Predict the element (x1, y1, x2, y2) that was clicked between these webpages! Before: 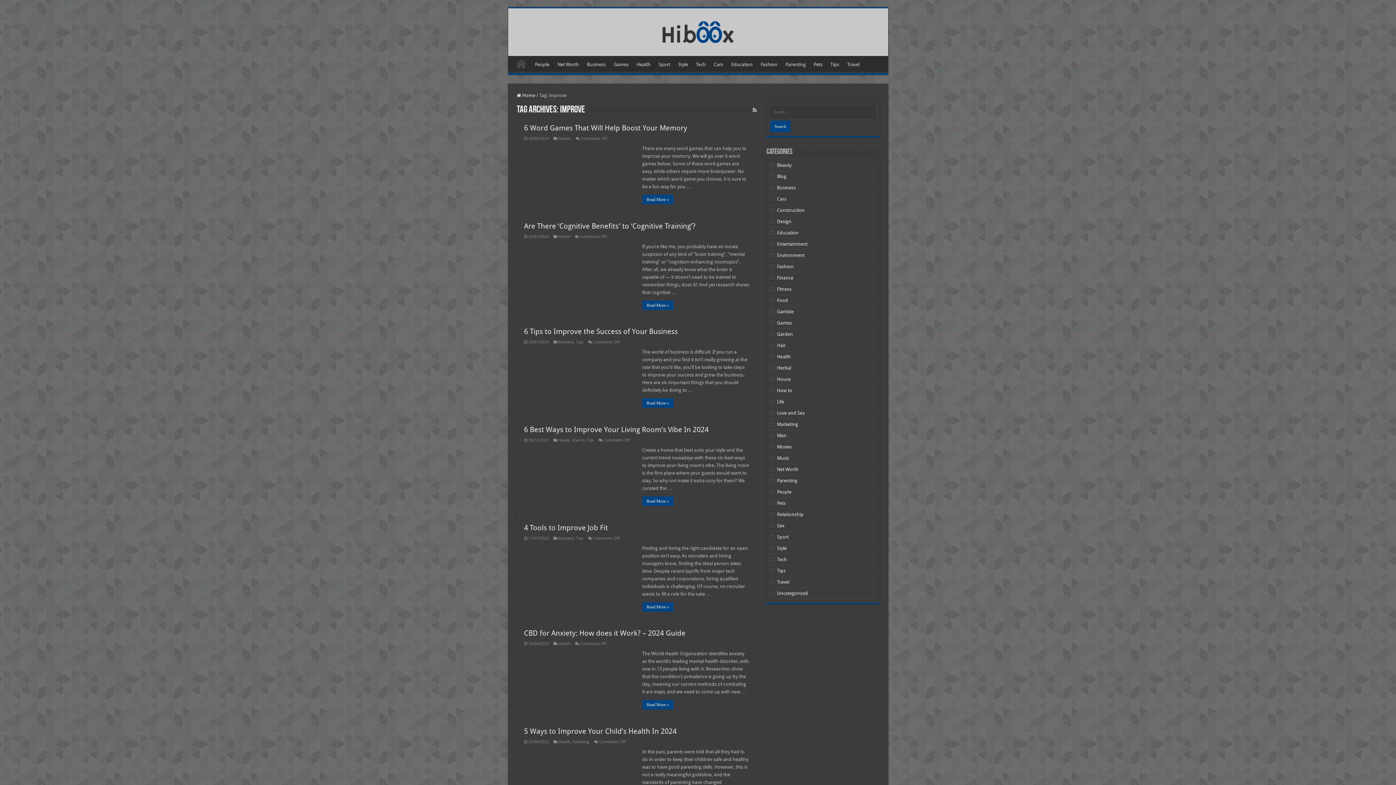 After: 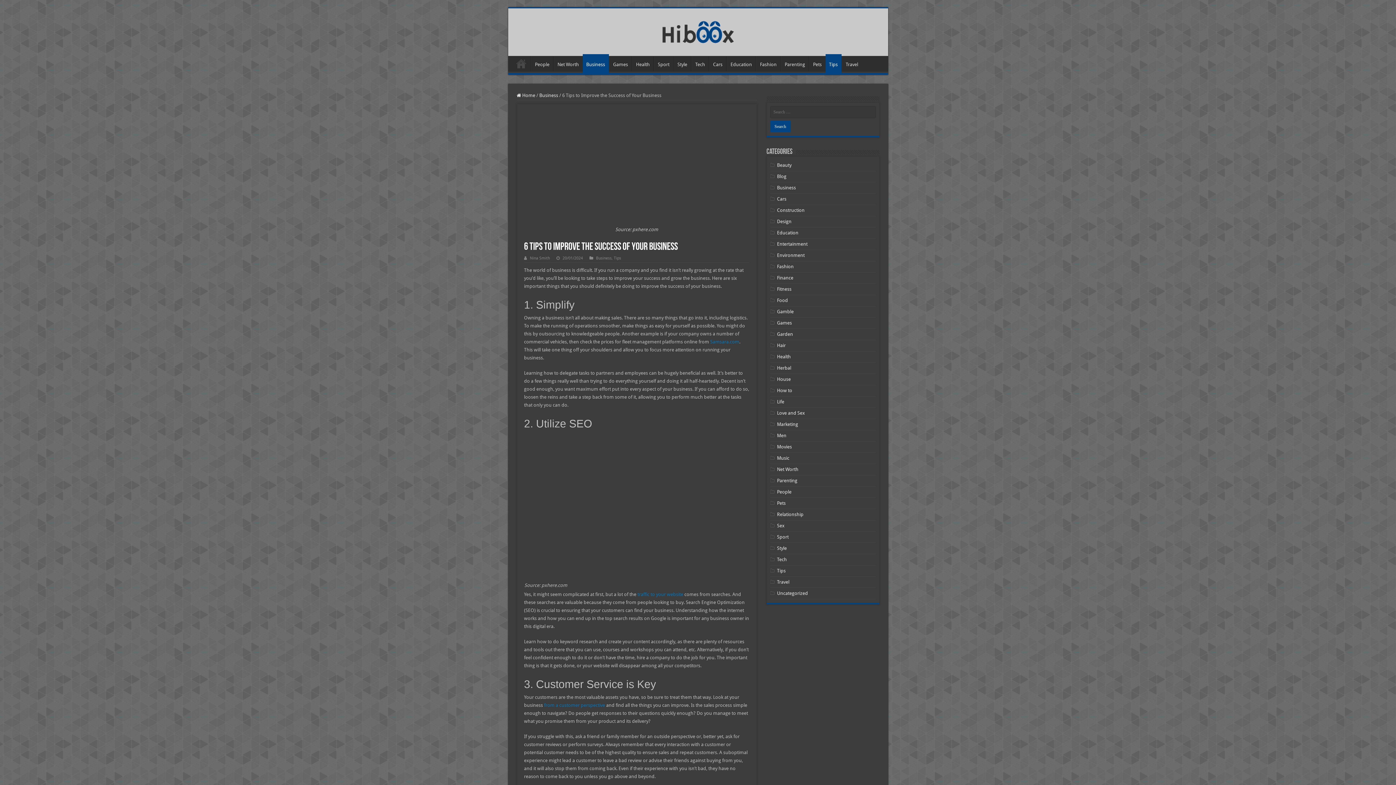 Action: bbox: (524, 327, 678, 336) label: 6 Tips to Improve the Success of Your Business